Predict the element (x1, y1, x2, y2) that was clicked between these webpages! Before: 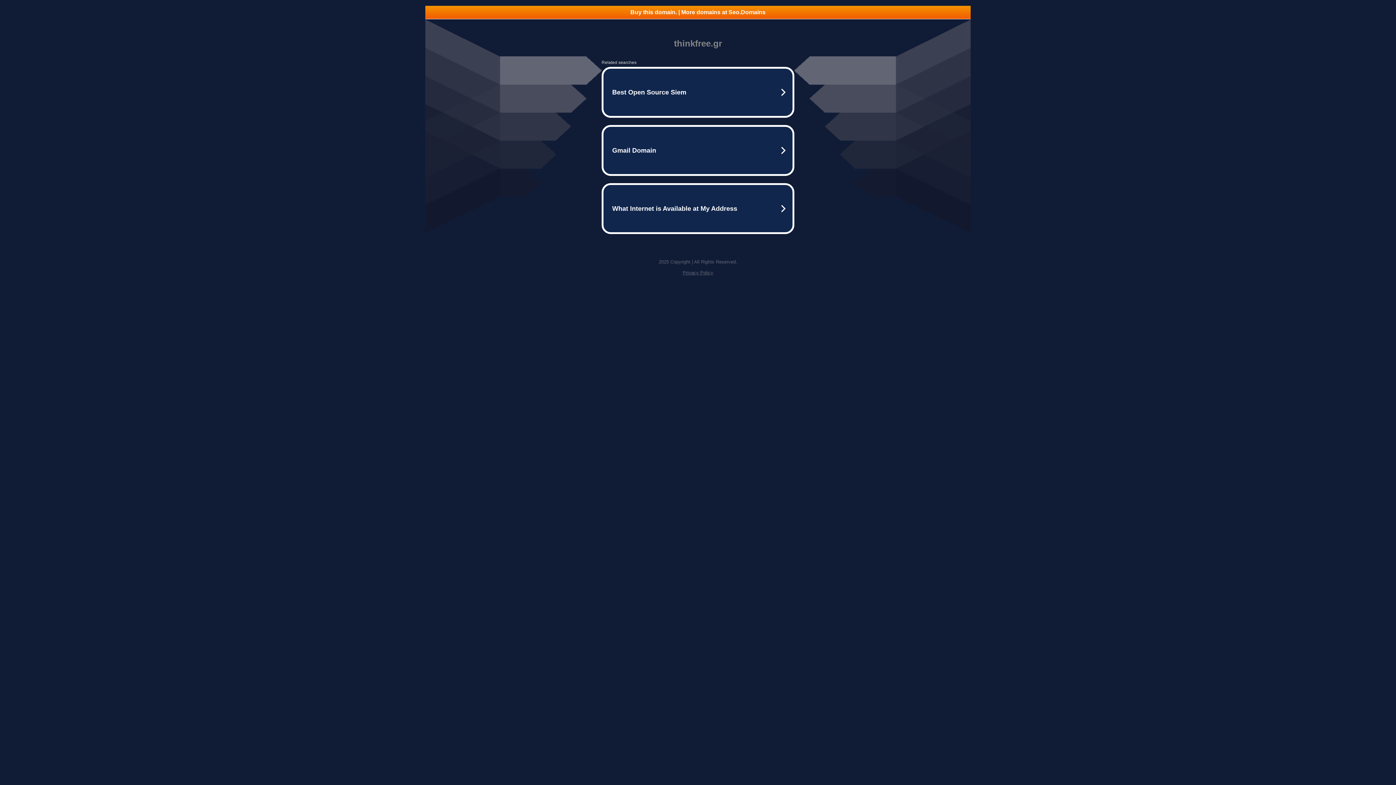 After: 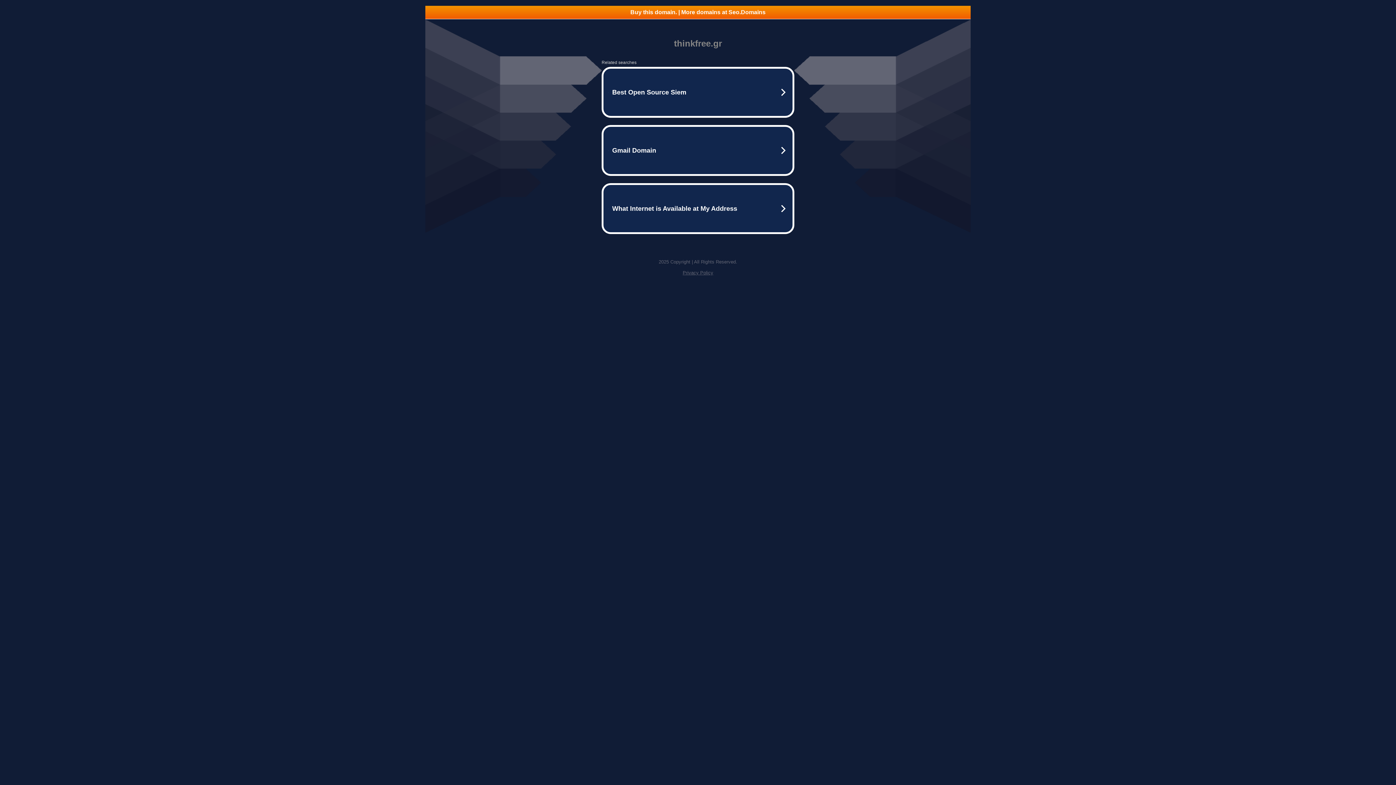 Action: bbox: (682, 270, 713, 275) label: Privacy Policy